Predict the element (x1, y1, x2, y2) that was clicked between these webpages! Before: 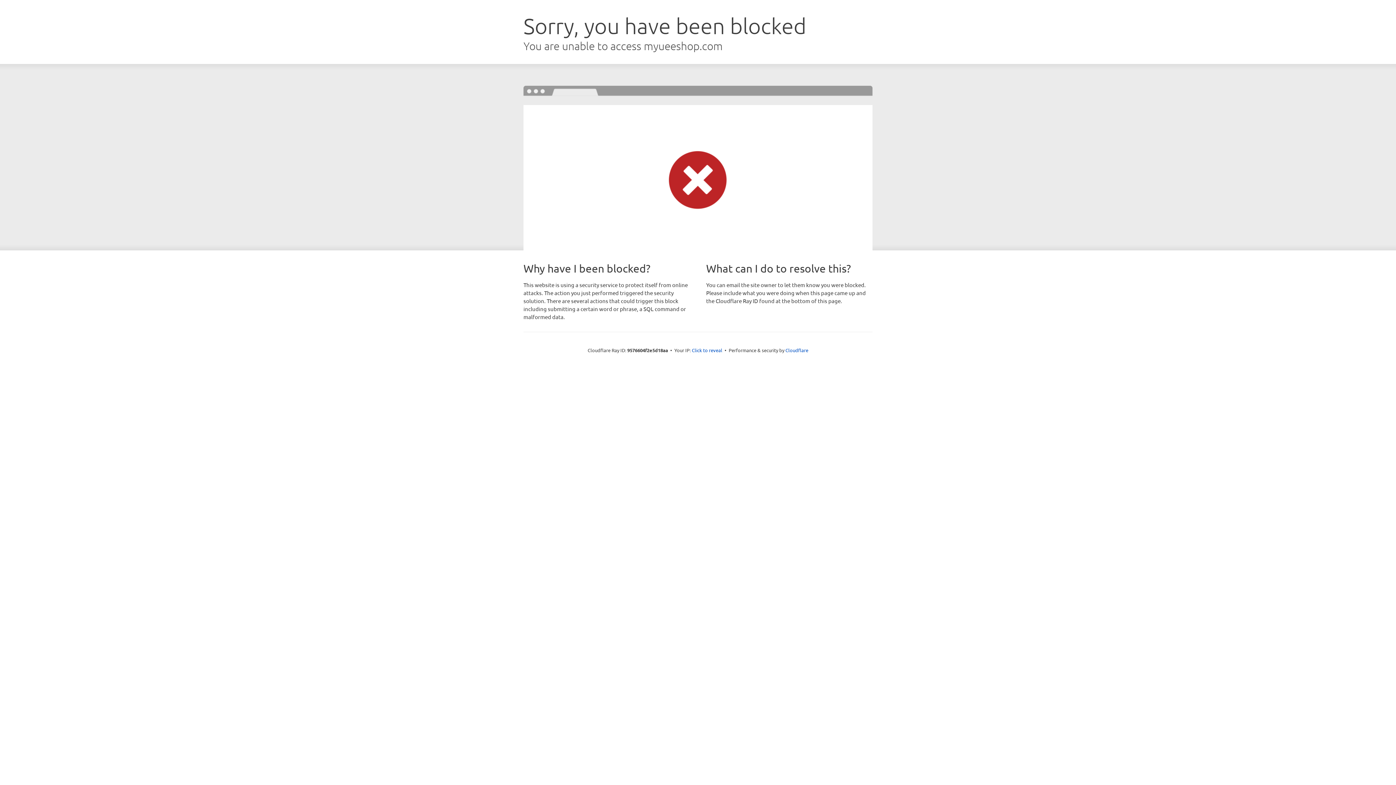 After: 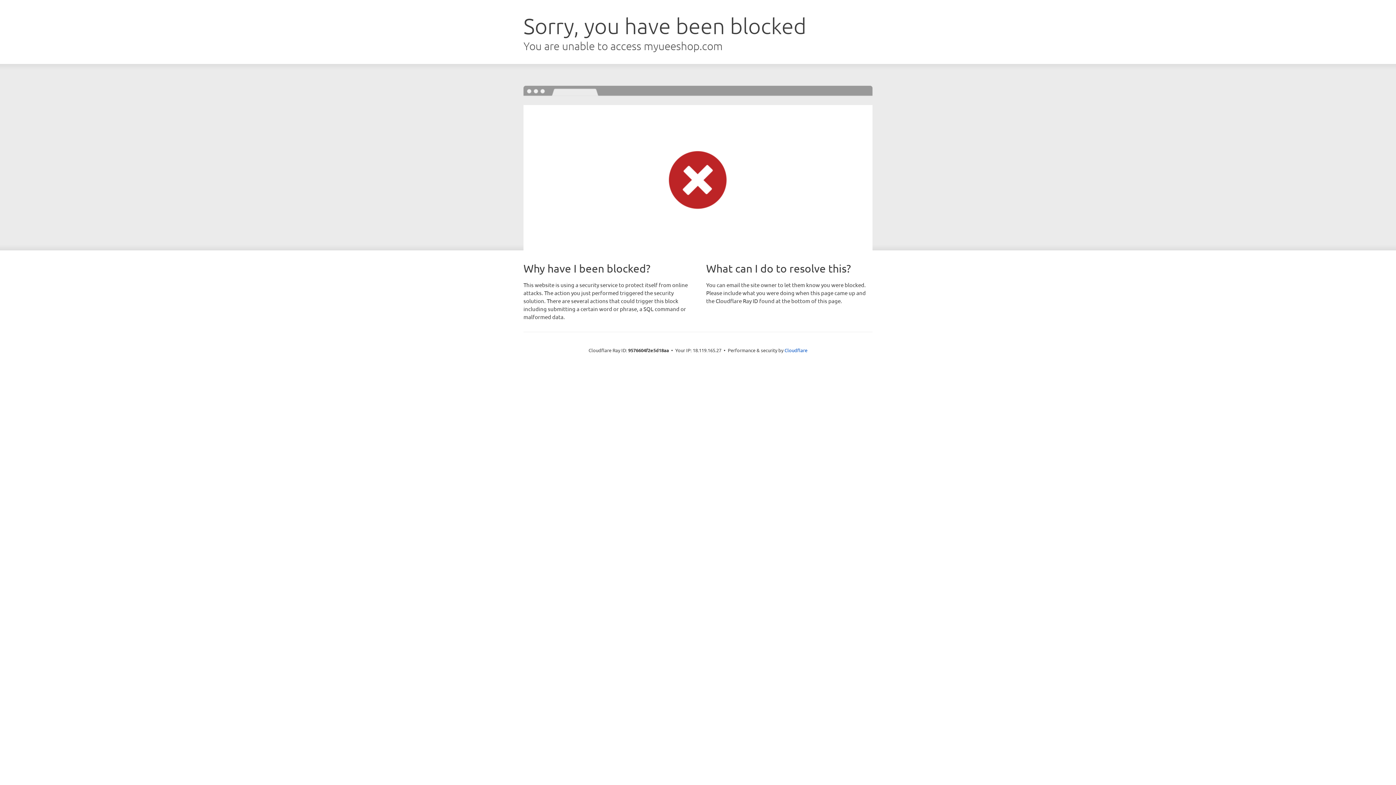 Action: label: Click to reveal bbox: (692, 346, 722, 353)